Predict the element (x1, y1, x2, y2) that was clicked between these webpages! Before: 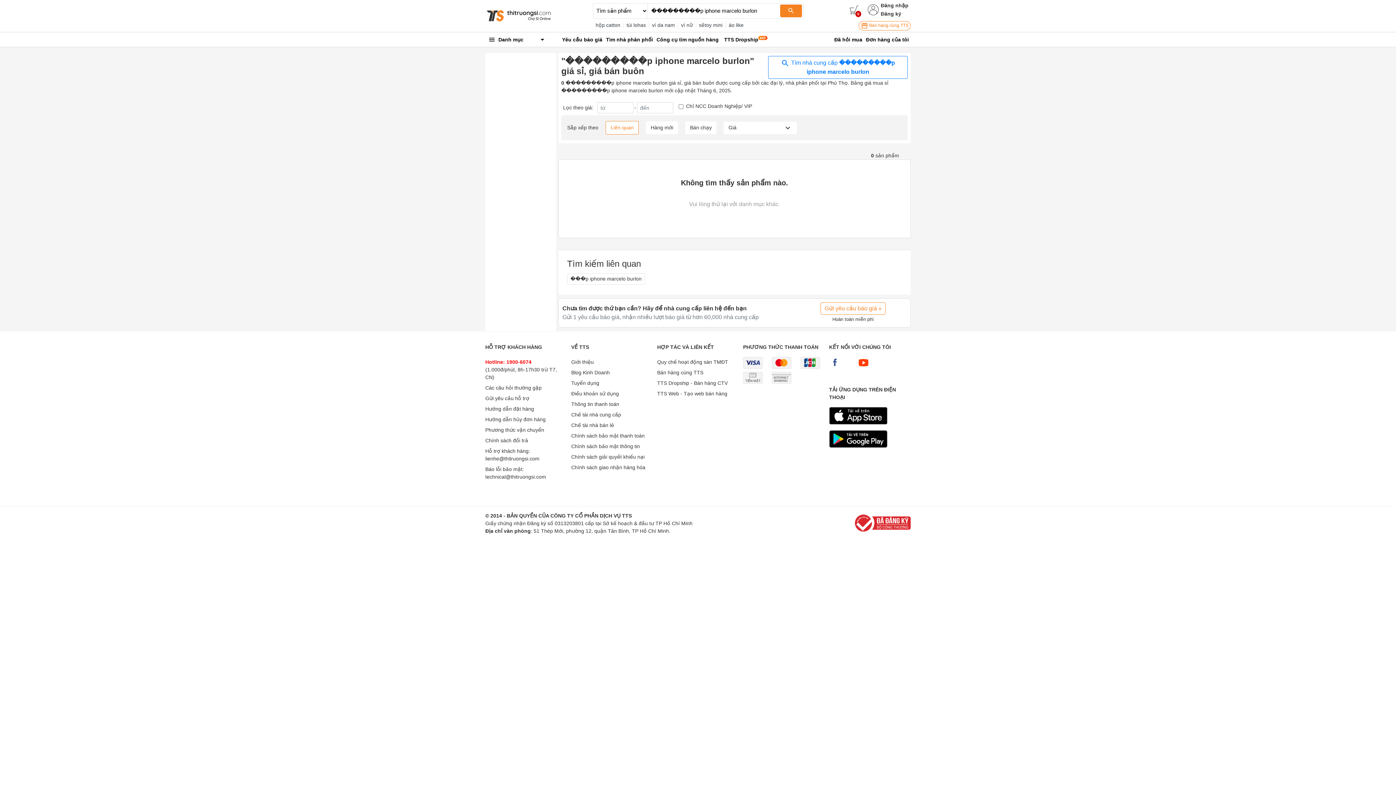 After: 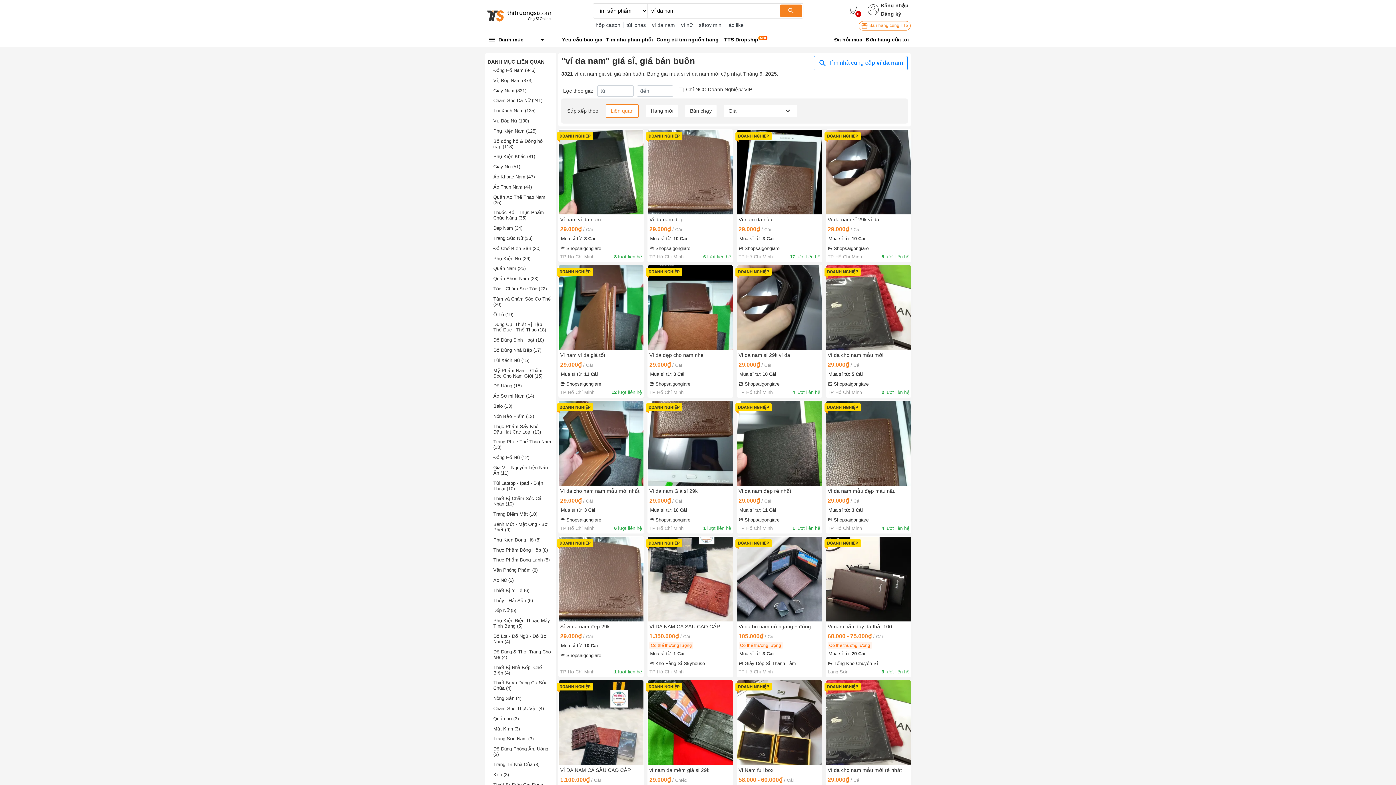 Action: bbox: (649, 22, 678, 27) label: ví da nam